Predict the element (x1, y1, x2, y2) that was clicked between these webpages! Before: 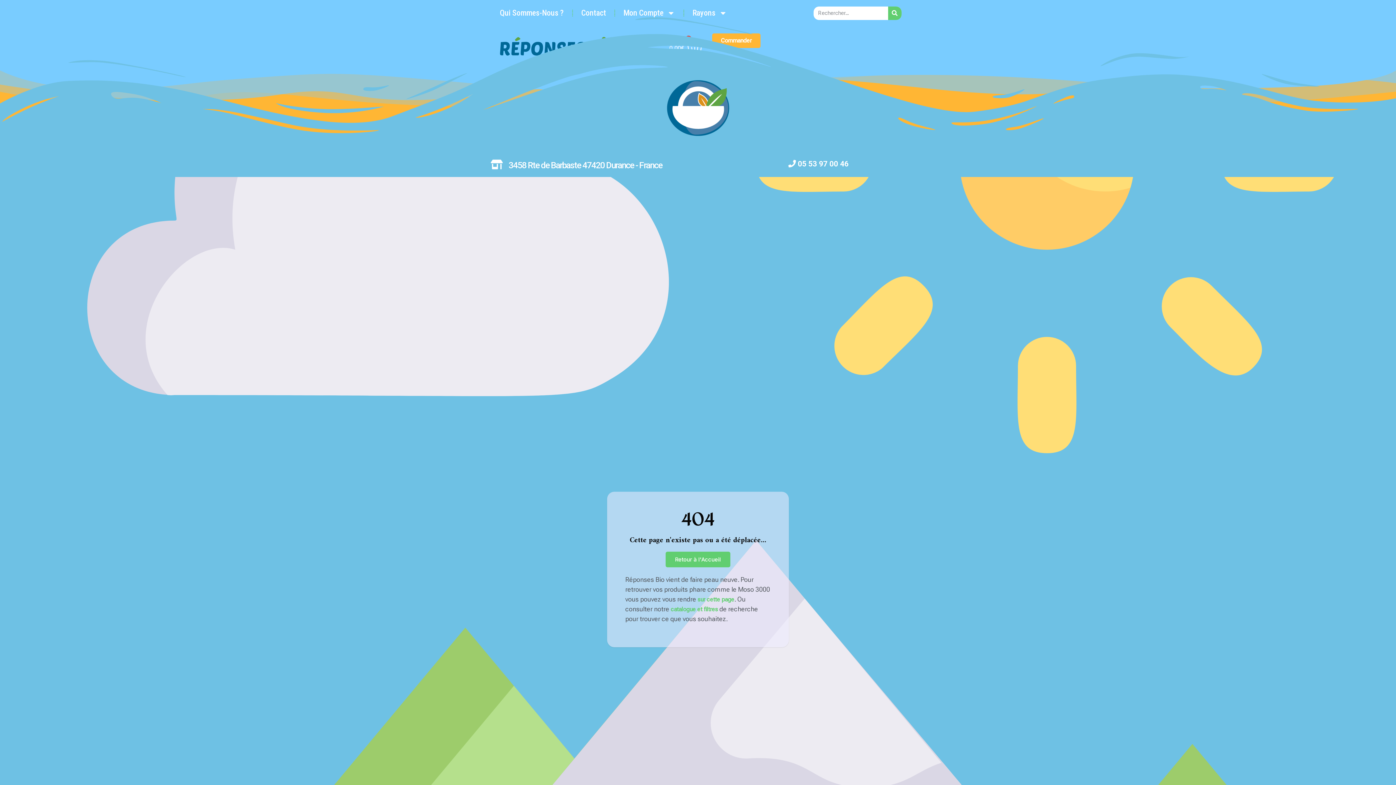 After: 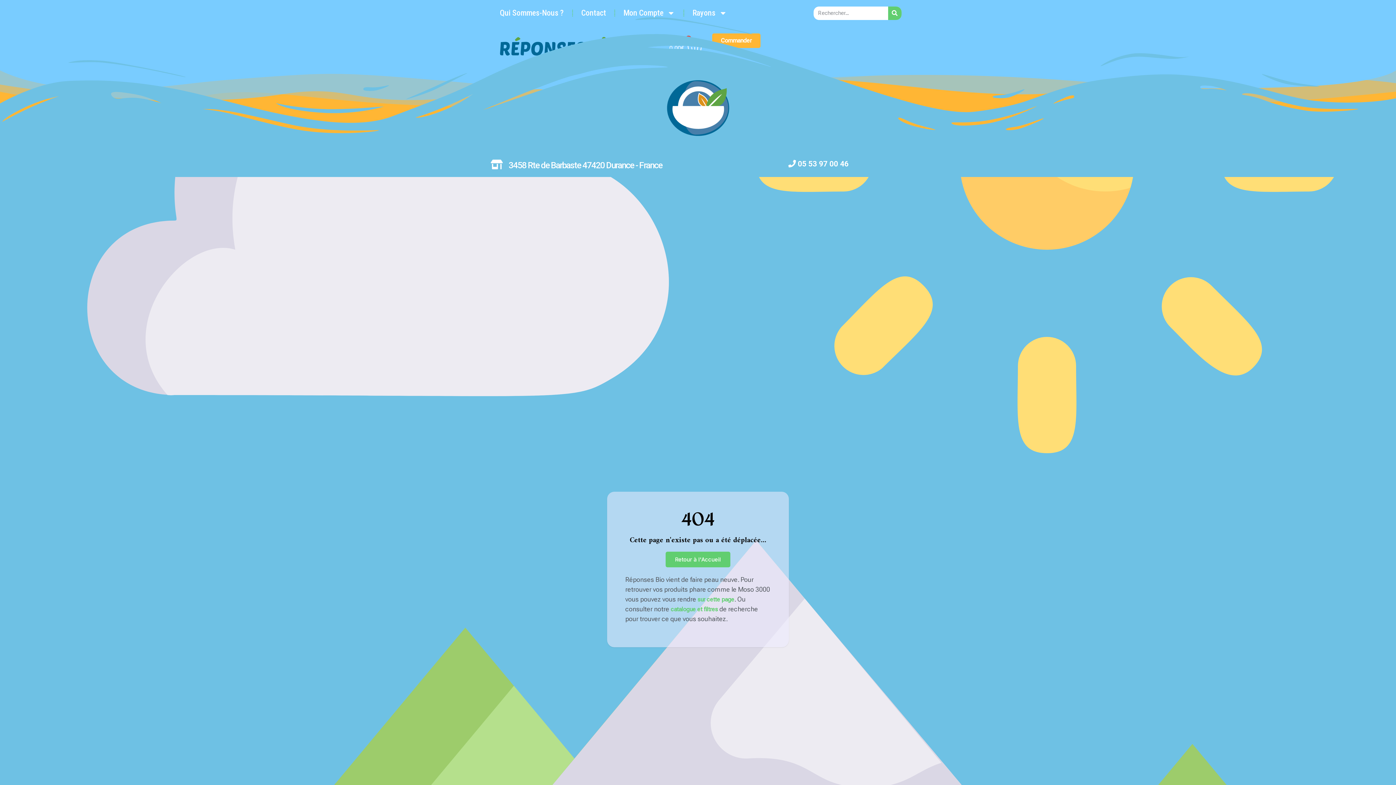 Action: bbox: (670, 606, 718, 613) label: catalogue et filtres